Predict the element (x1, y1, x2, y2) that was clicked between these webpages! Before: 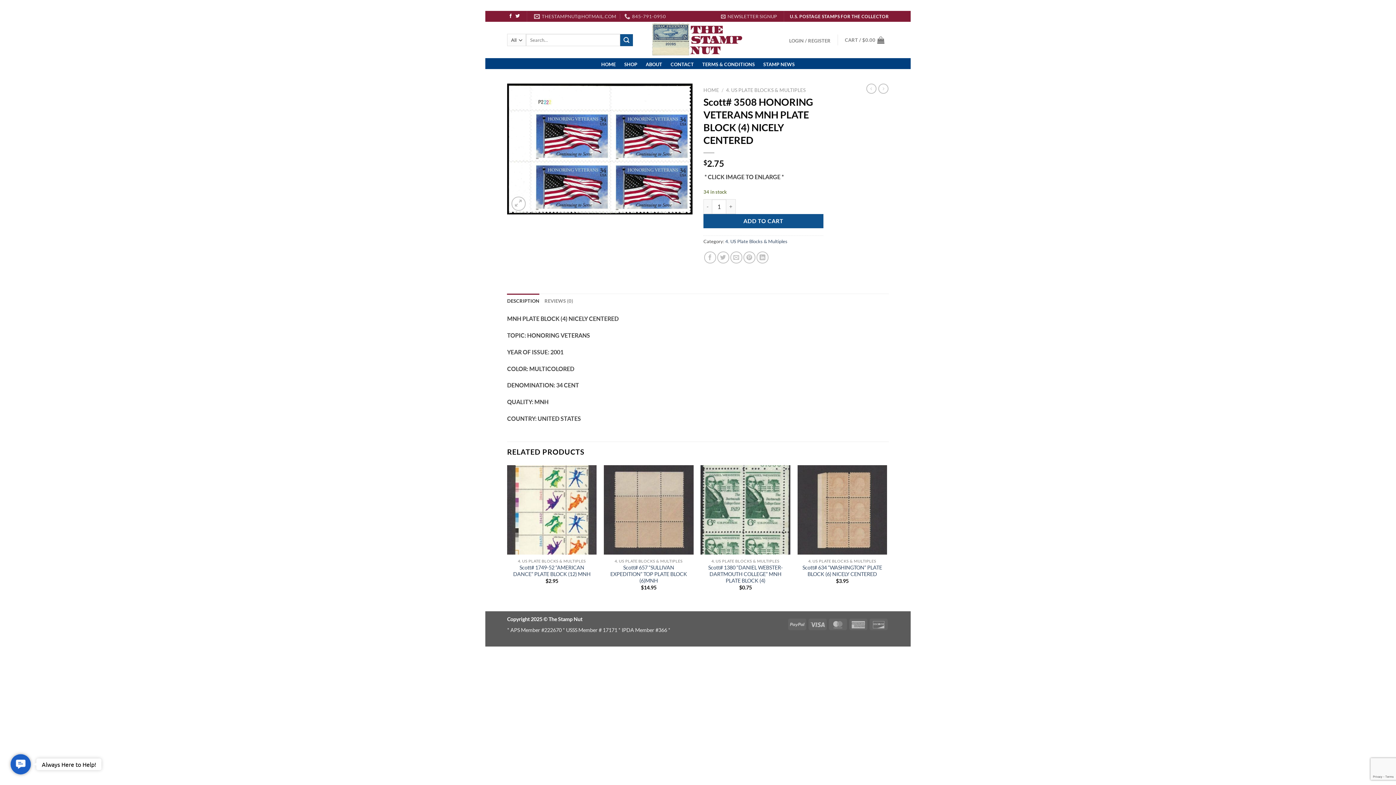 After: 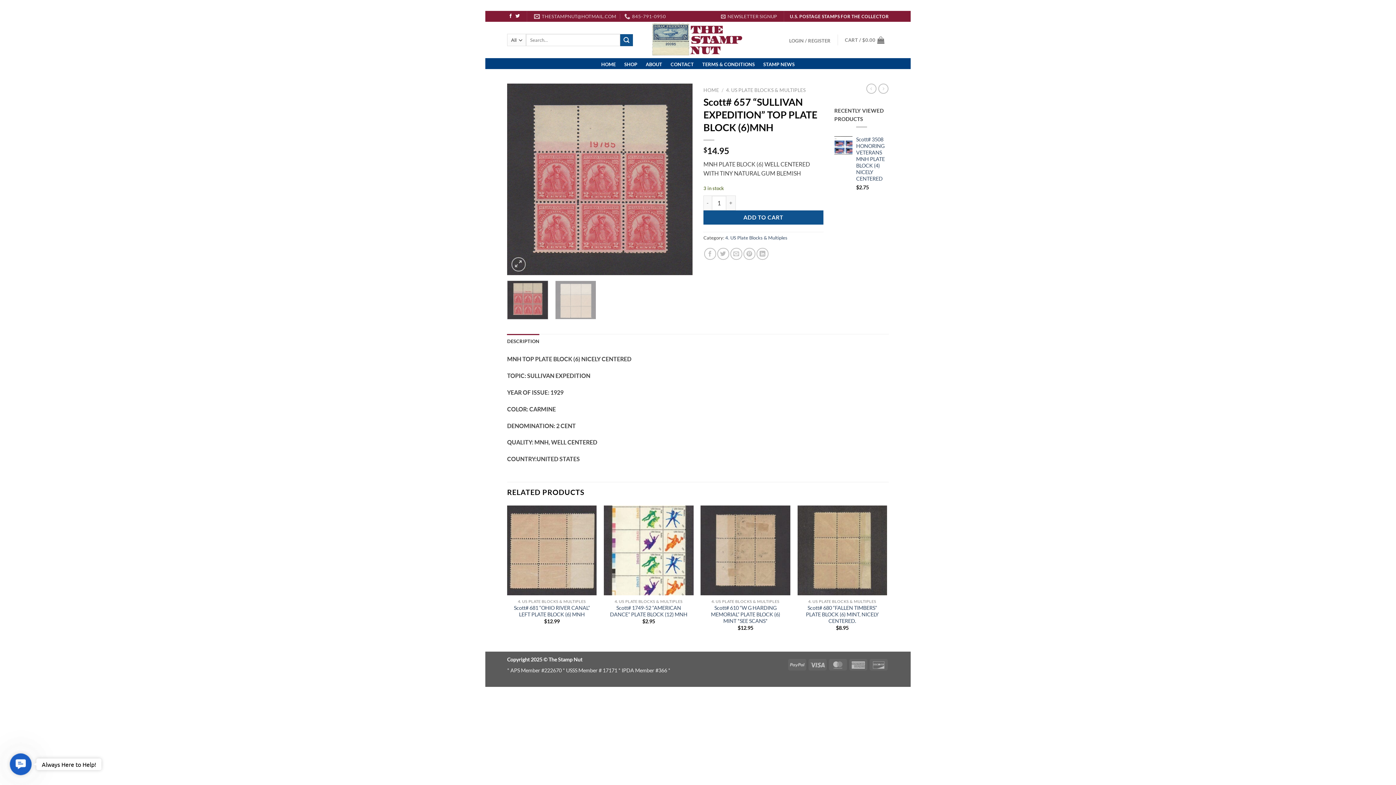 Action: label: Scott# 657 "SULLIVAN EXPEDITION" TOP PLATE BLOCK (6)MNH bbox: (604, 465, 693, 555)